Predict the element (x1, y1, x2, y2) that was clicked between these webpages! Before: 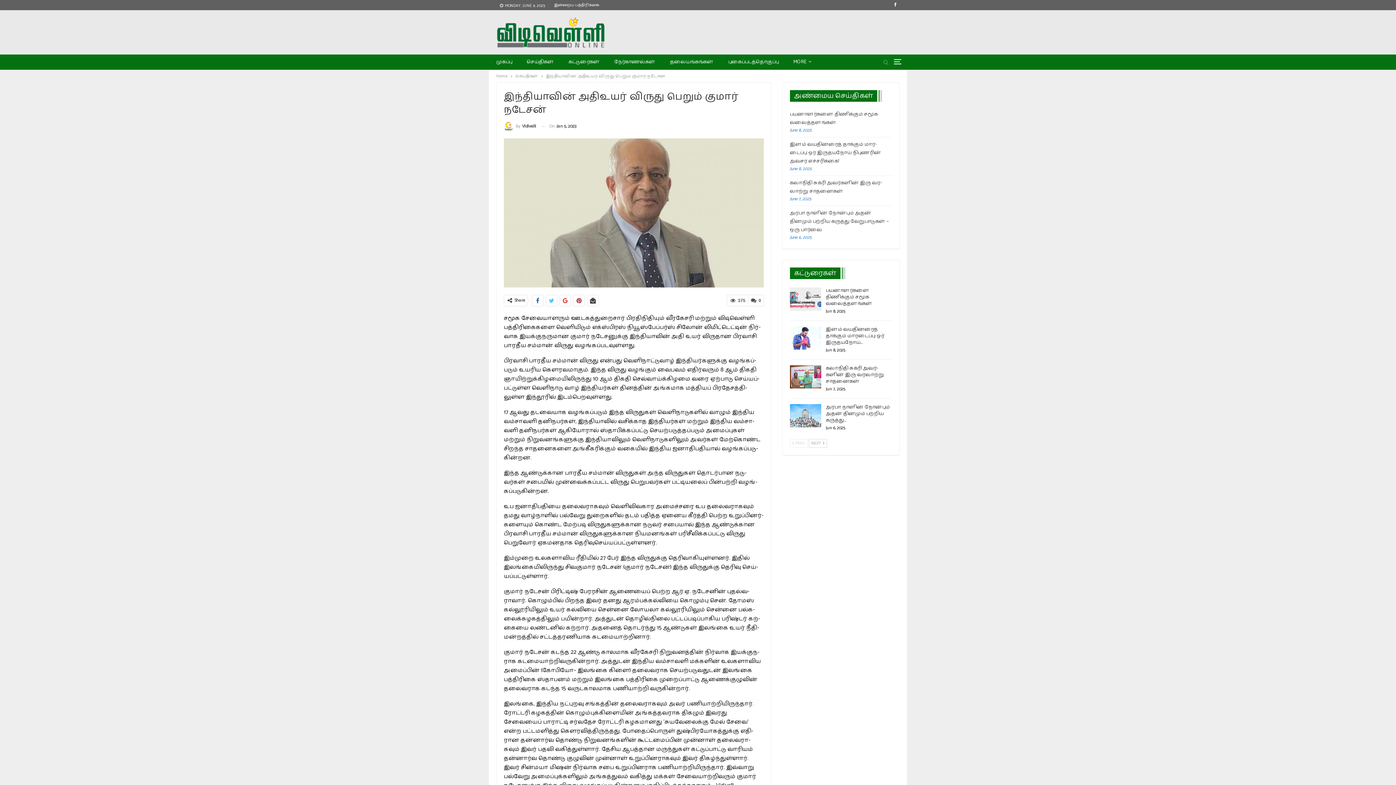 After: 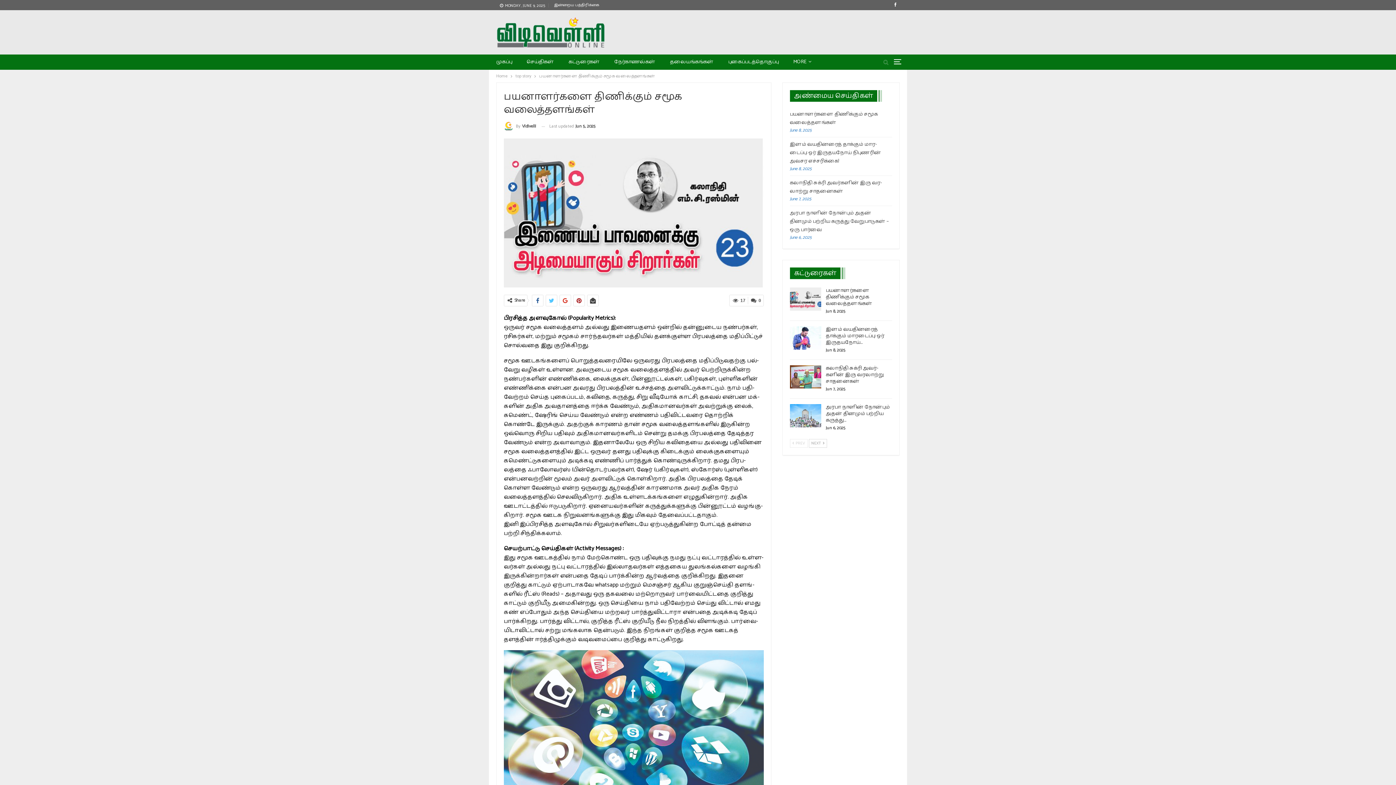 Action: label: பயனாளர்களை திணிக்கும் சமூக வலைத்தளங்கள் bbox: (826, 286, 872, 308)